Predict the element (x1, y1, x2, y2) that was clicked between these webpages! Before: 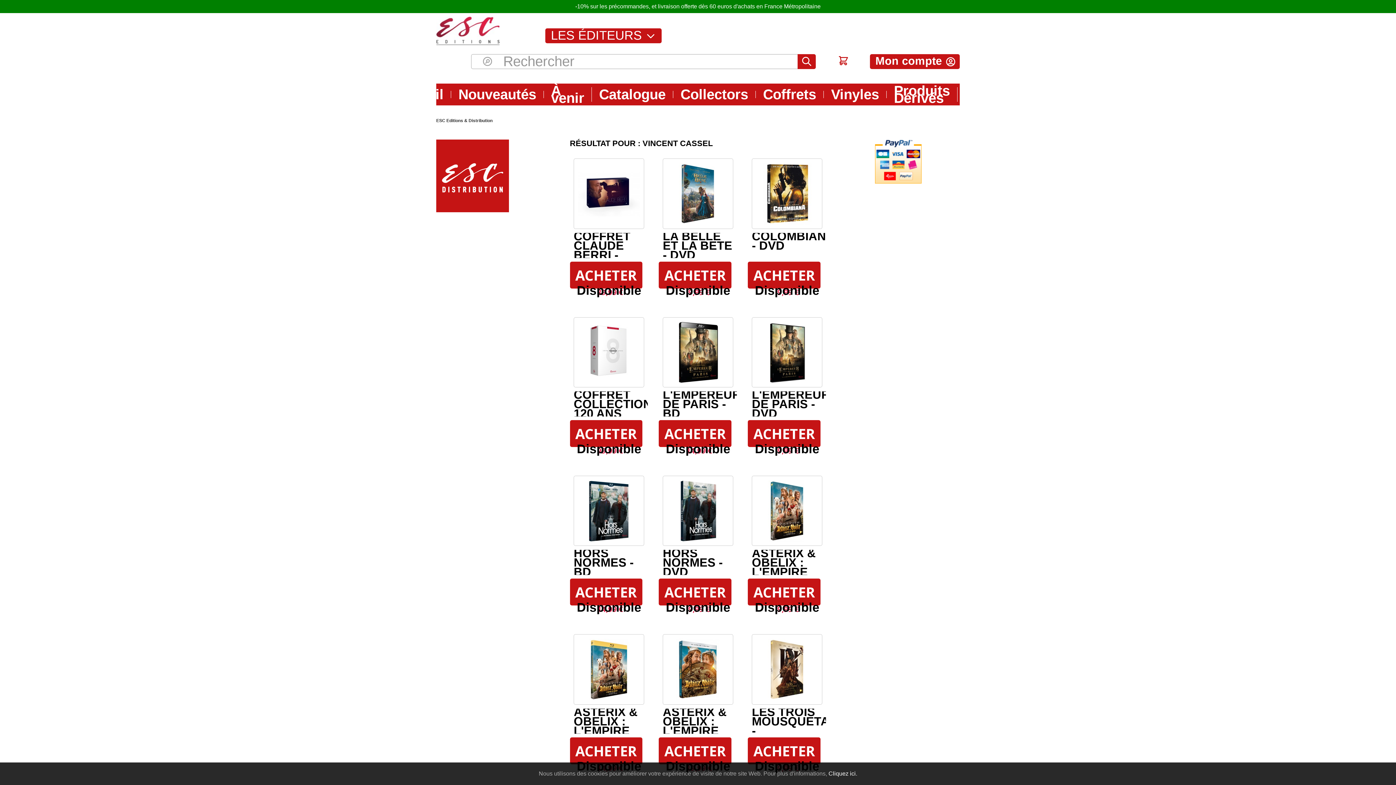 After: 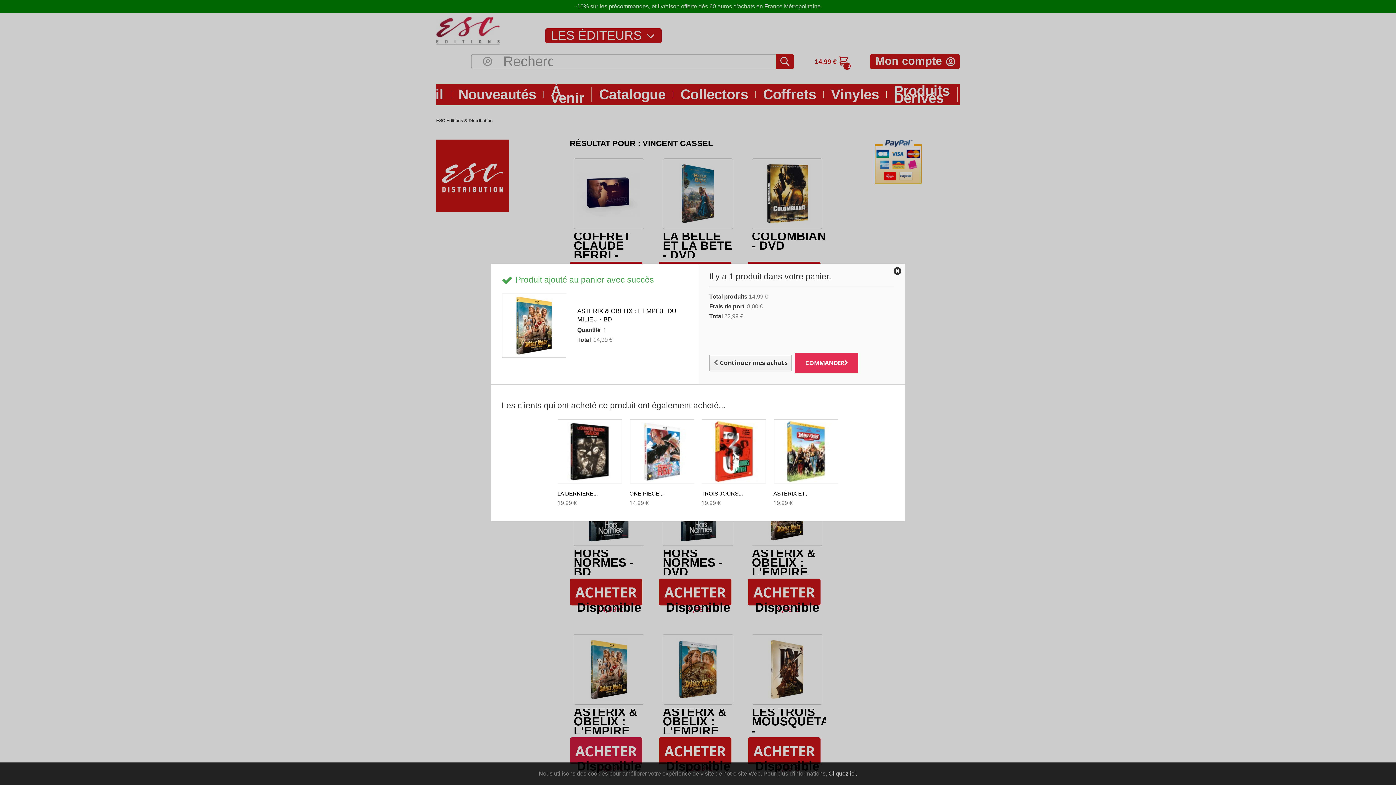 Action: bbox: (570, 737, 642, 764) label: ACHETER